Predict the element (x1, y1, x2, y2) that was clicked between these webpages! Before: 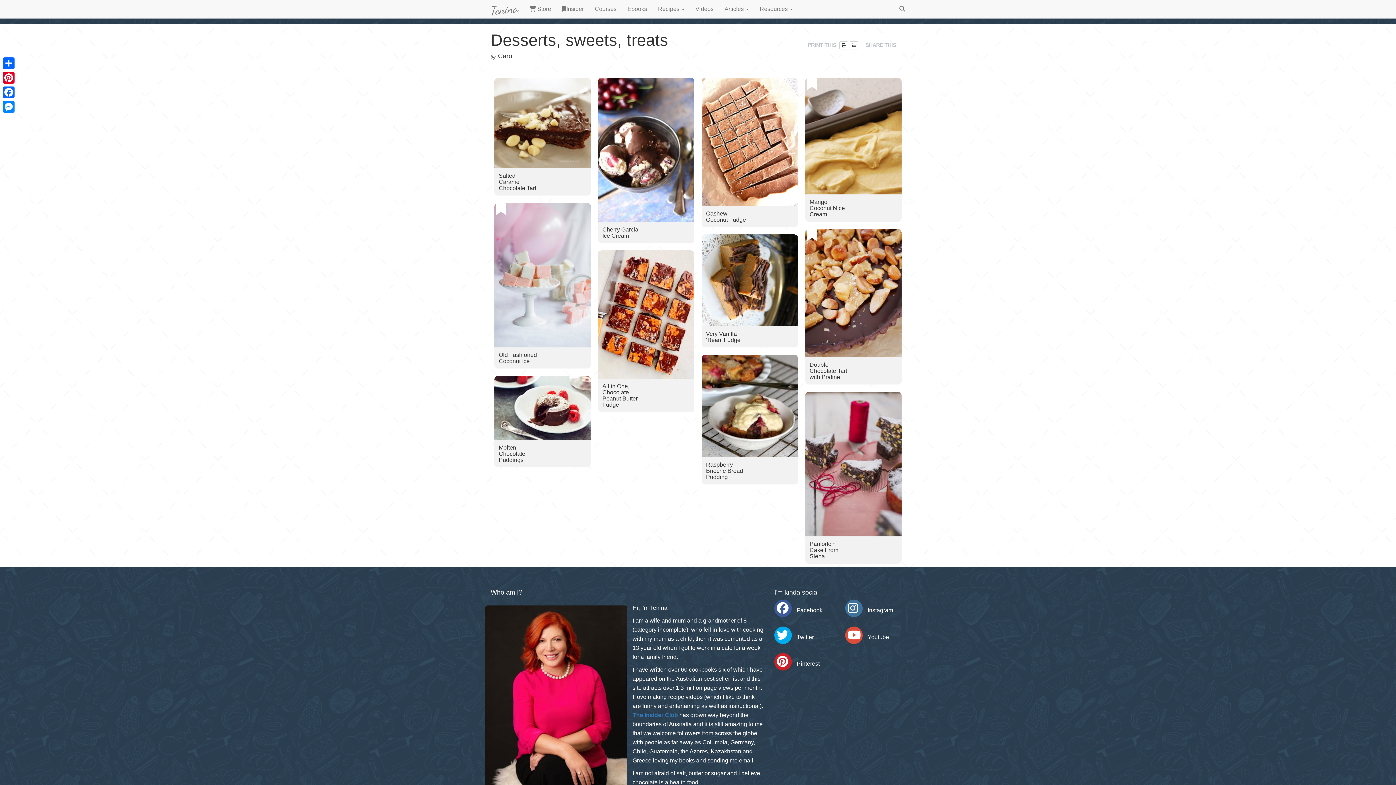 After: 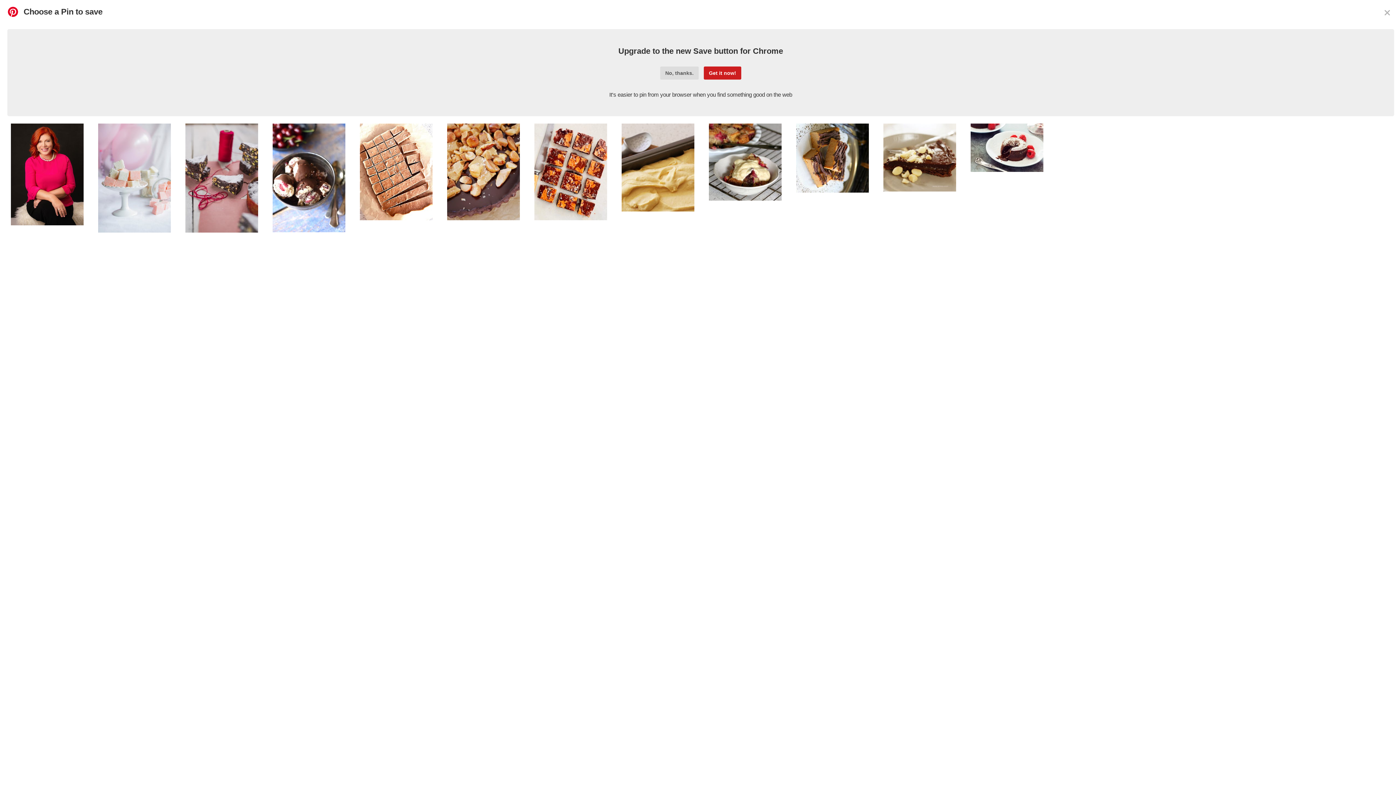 Action: label: Pinterest bbox: (1, 70, 16, 85)